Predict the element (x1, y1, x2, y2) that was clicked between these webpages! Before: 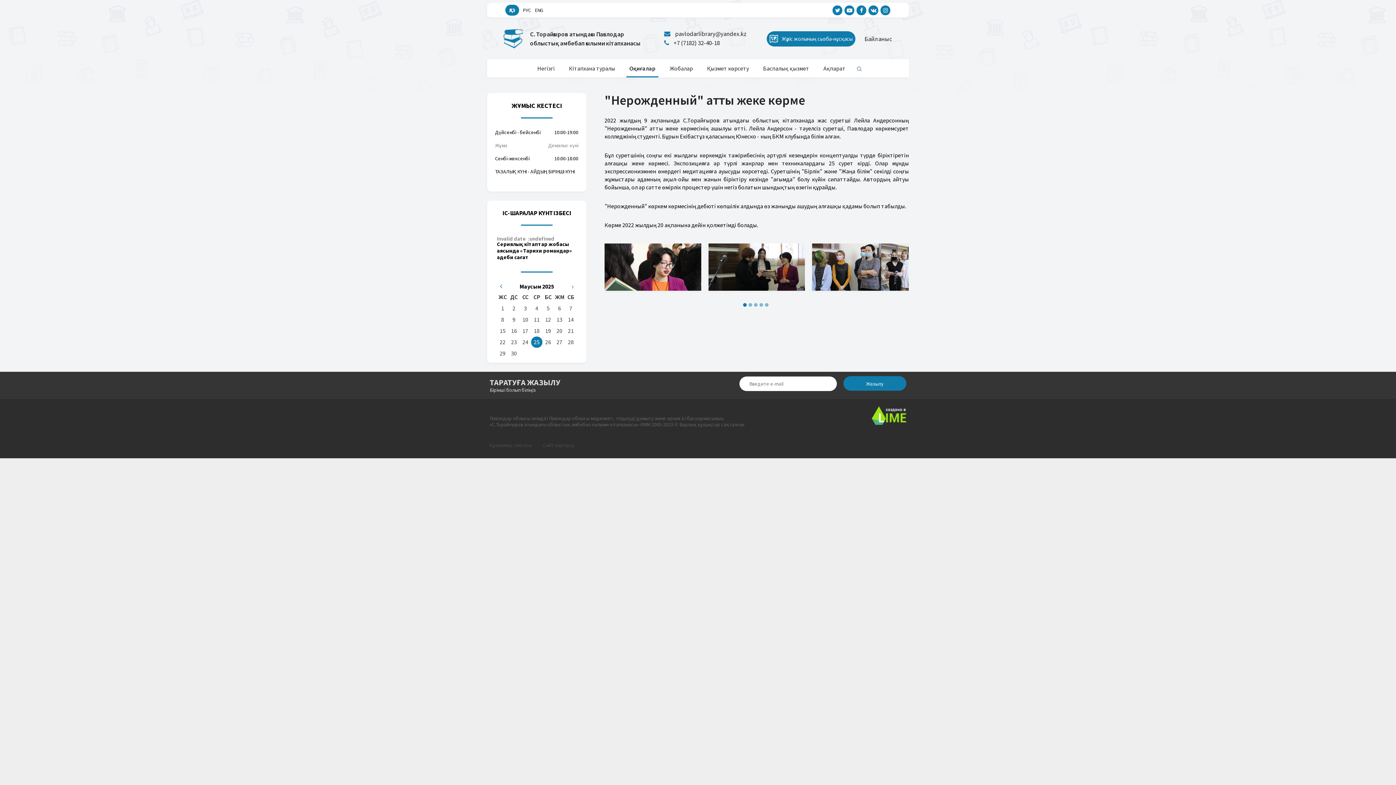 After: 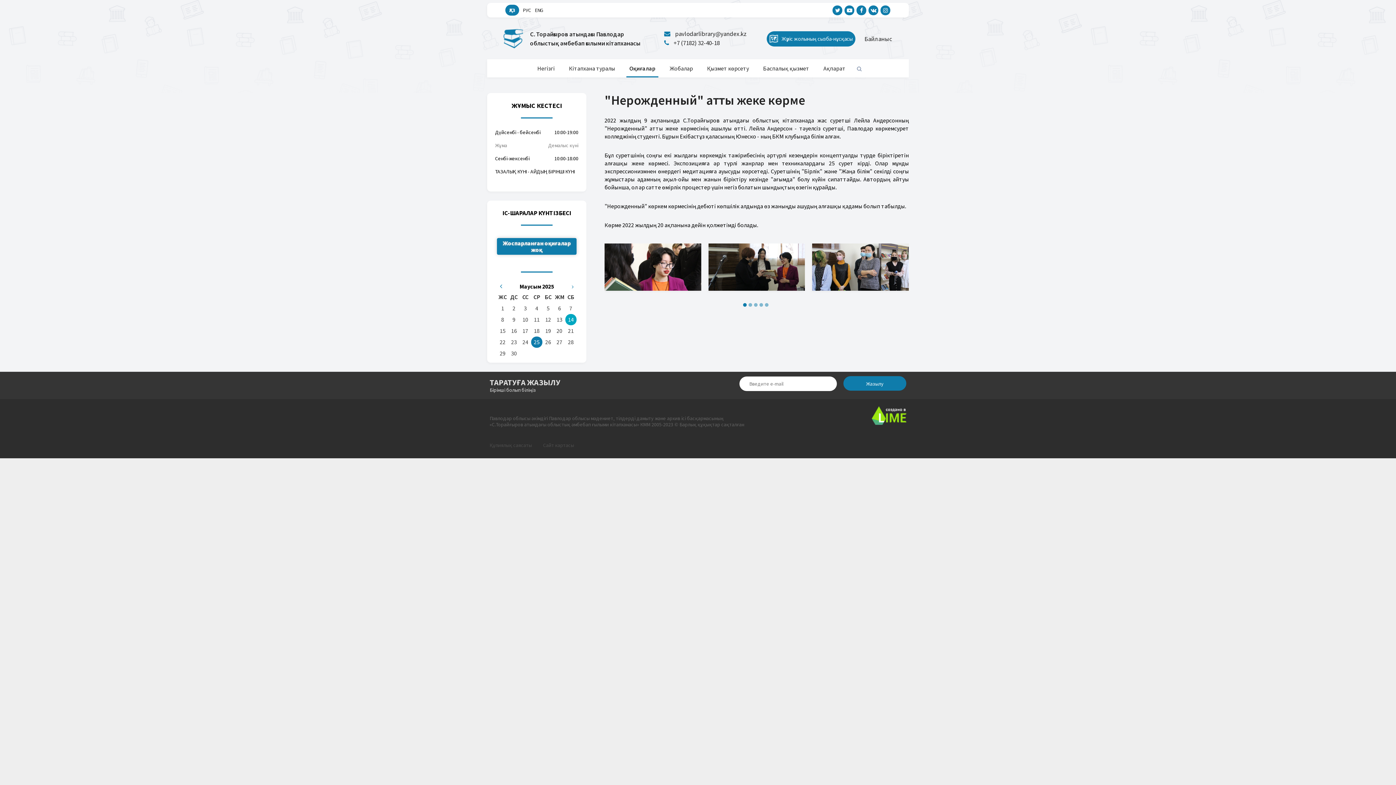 Action: bbox: (565, 314, 576, 325) label: 14